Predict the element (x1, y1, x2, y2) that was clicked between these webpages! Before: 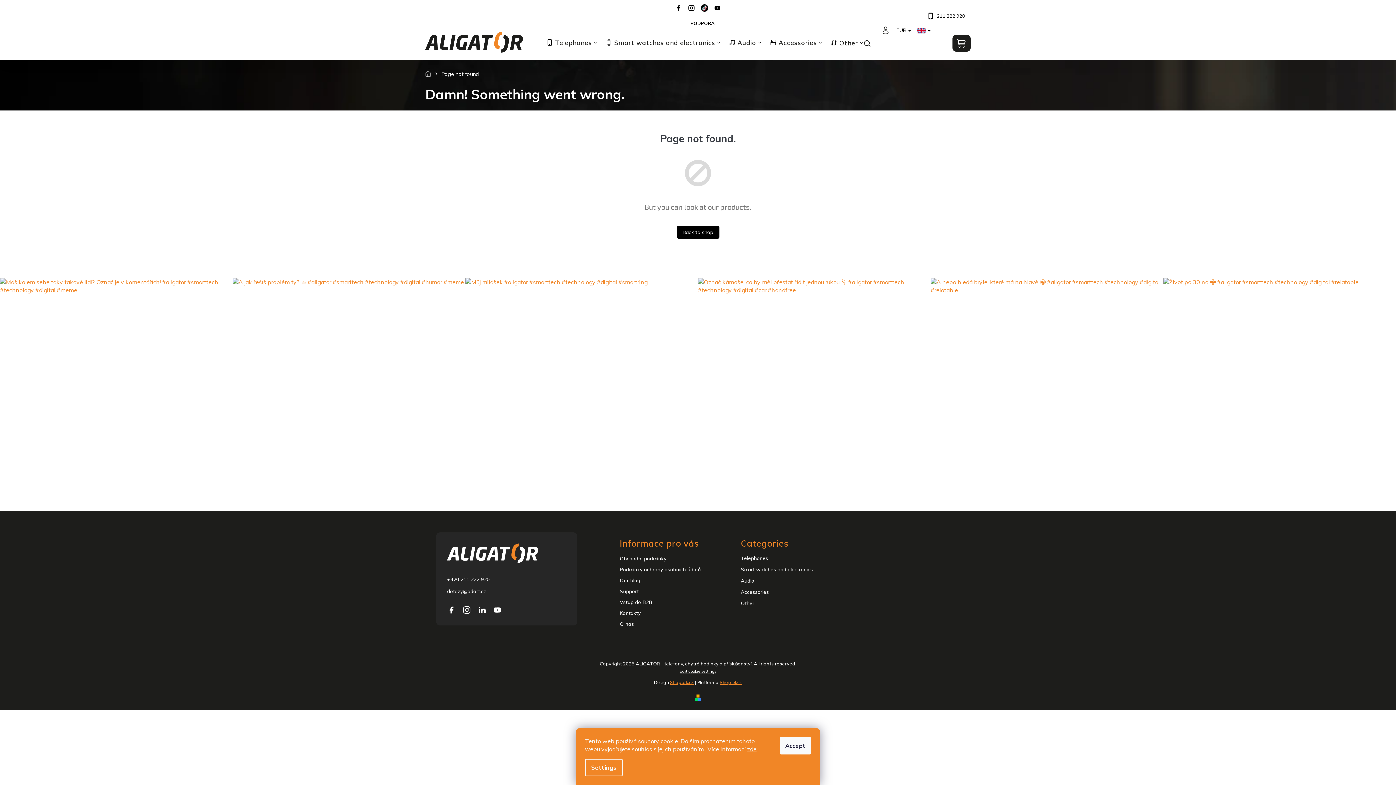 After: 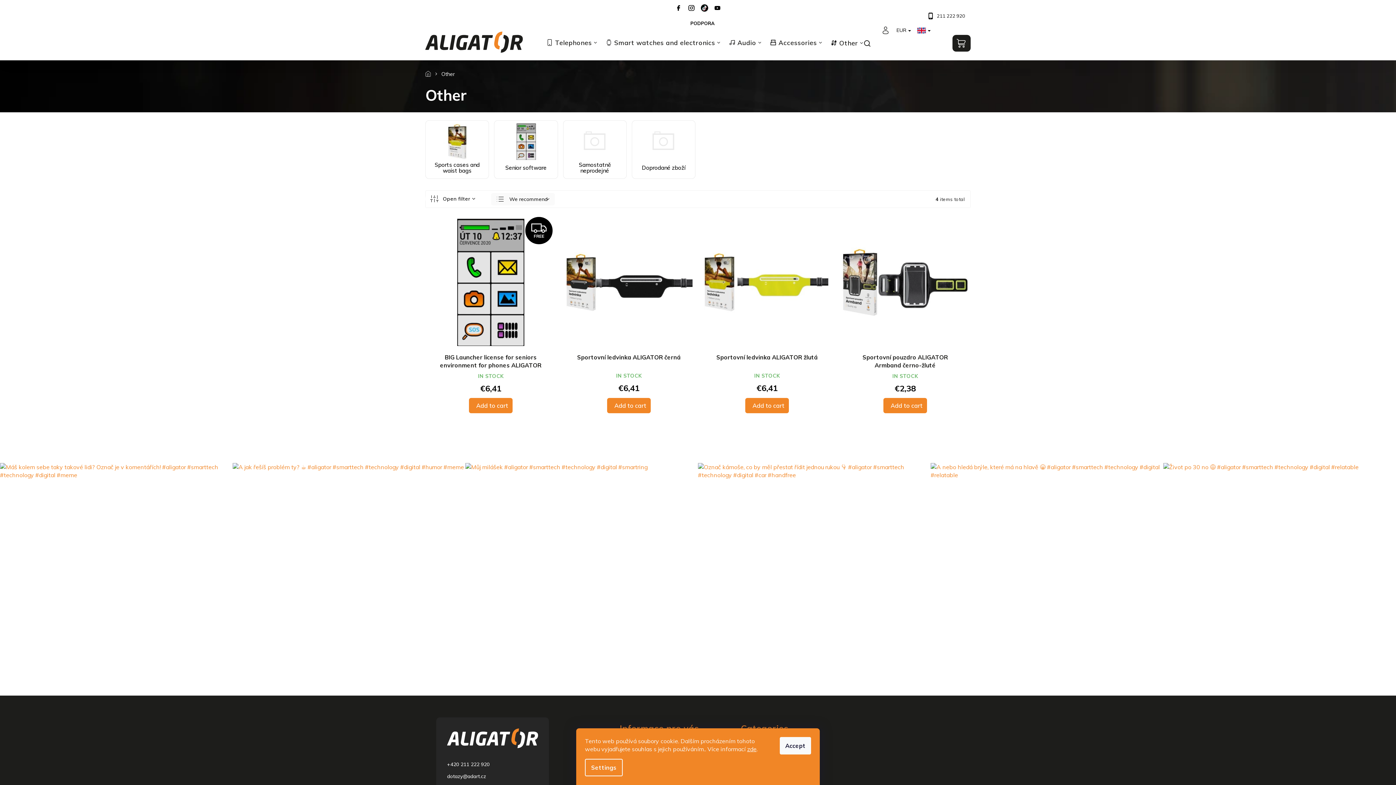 Action: label: Other bbox: (741, 600, 831, 606)